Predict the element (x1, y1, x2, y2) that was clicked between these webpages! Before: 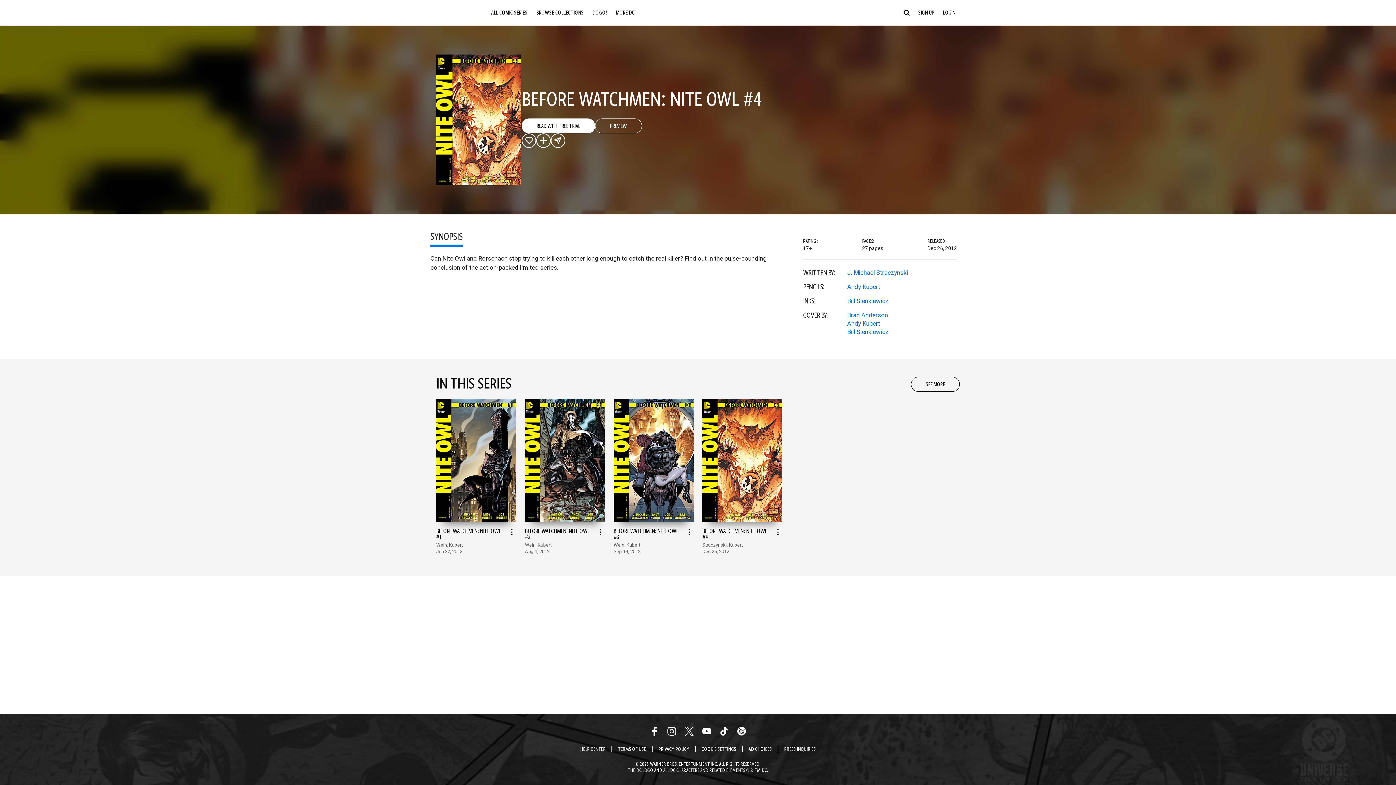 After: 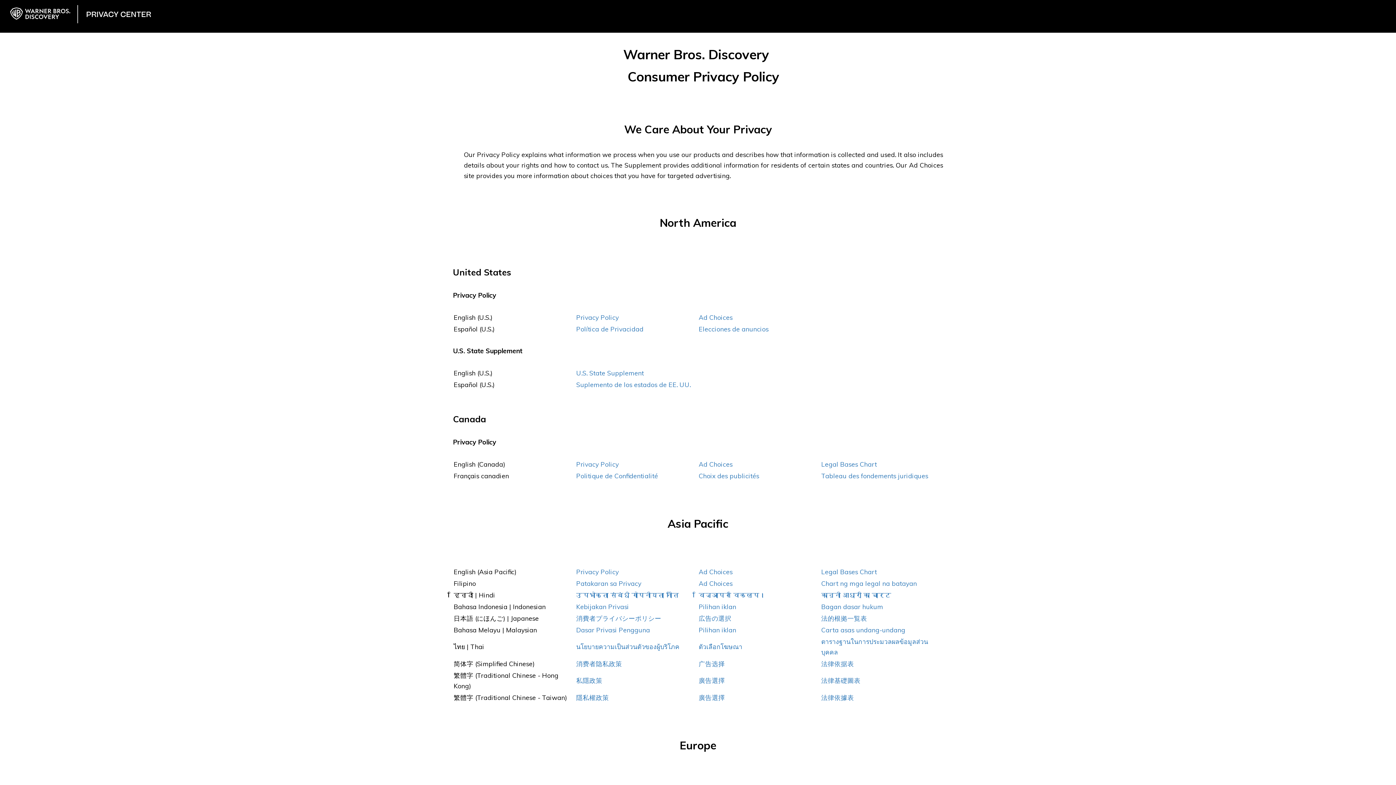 Action: bbox: (742, 746, 777, 752) label: Ad Choices